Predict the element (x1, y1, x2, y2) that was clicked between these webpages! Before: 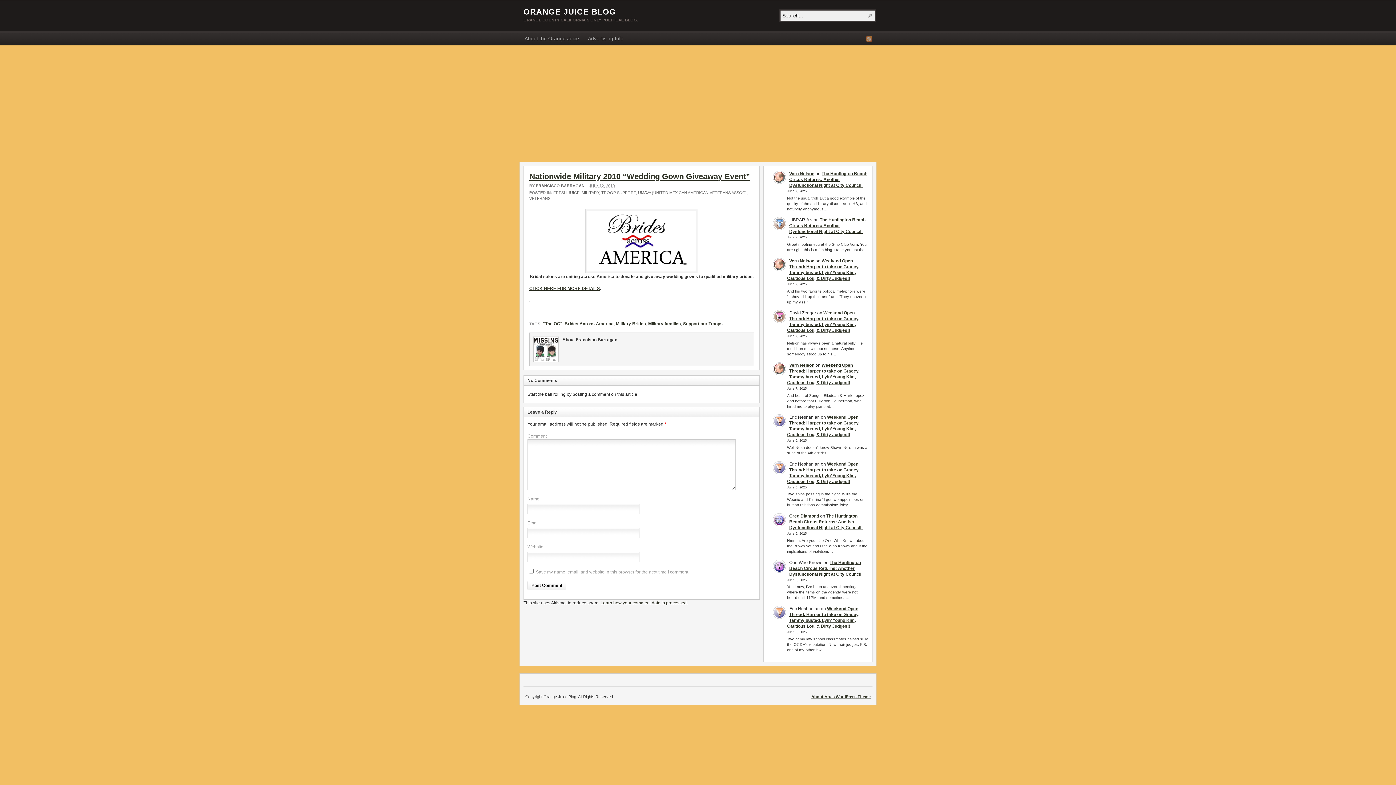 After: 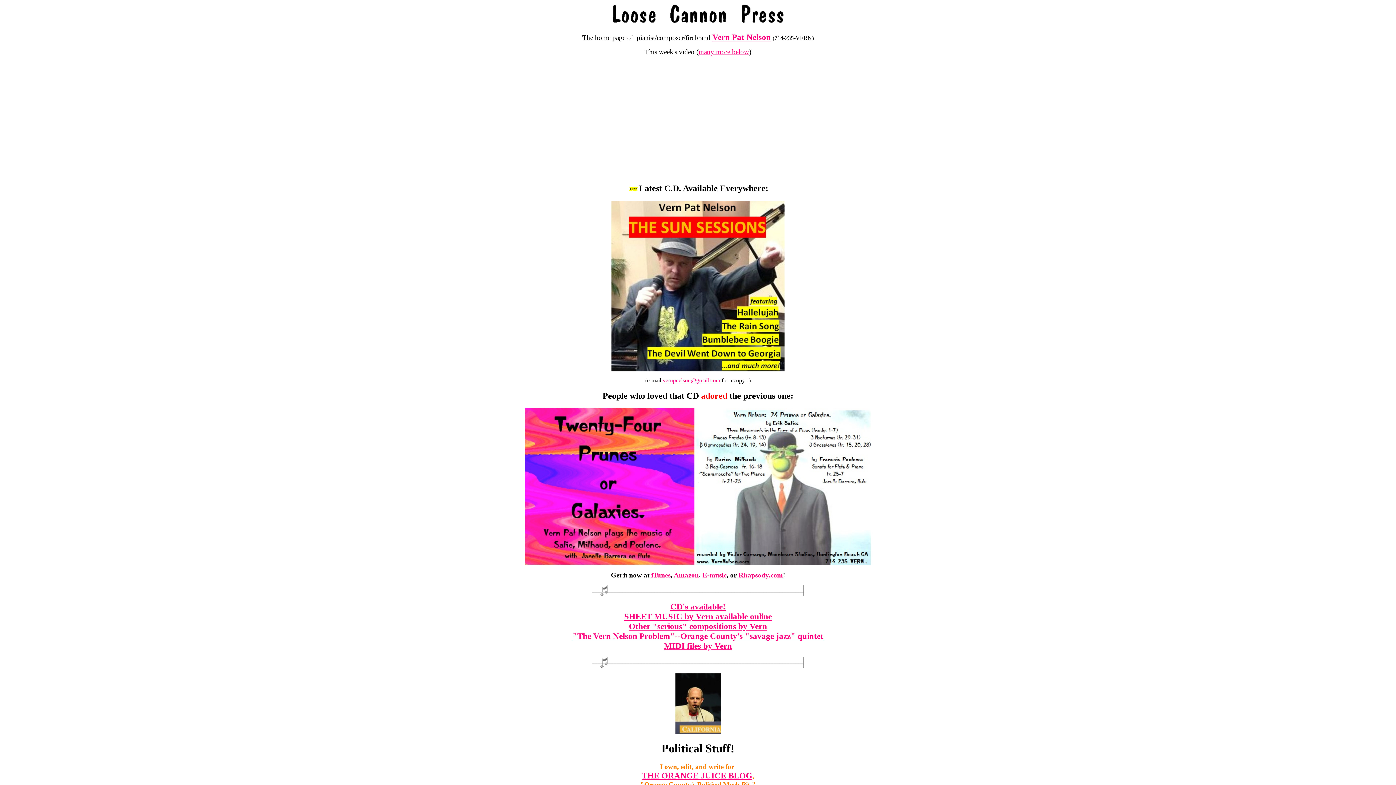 Action: label: Vern Nelson bbox: (789, 171, 814, 176)